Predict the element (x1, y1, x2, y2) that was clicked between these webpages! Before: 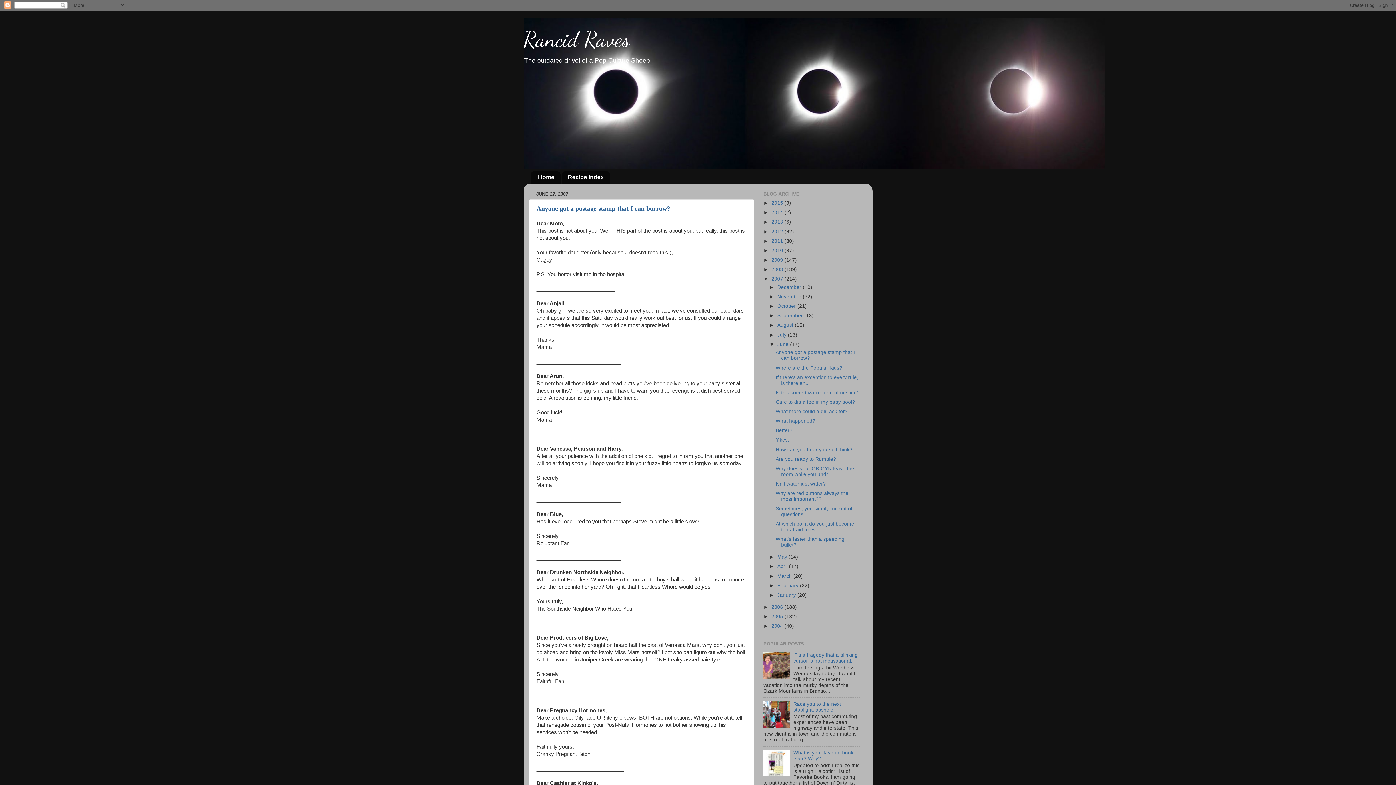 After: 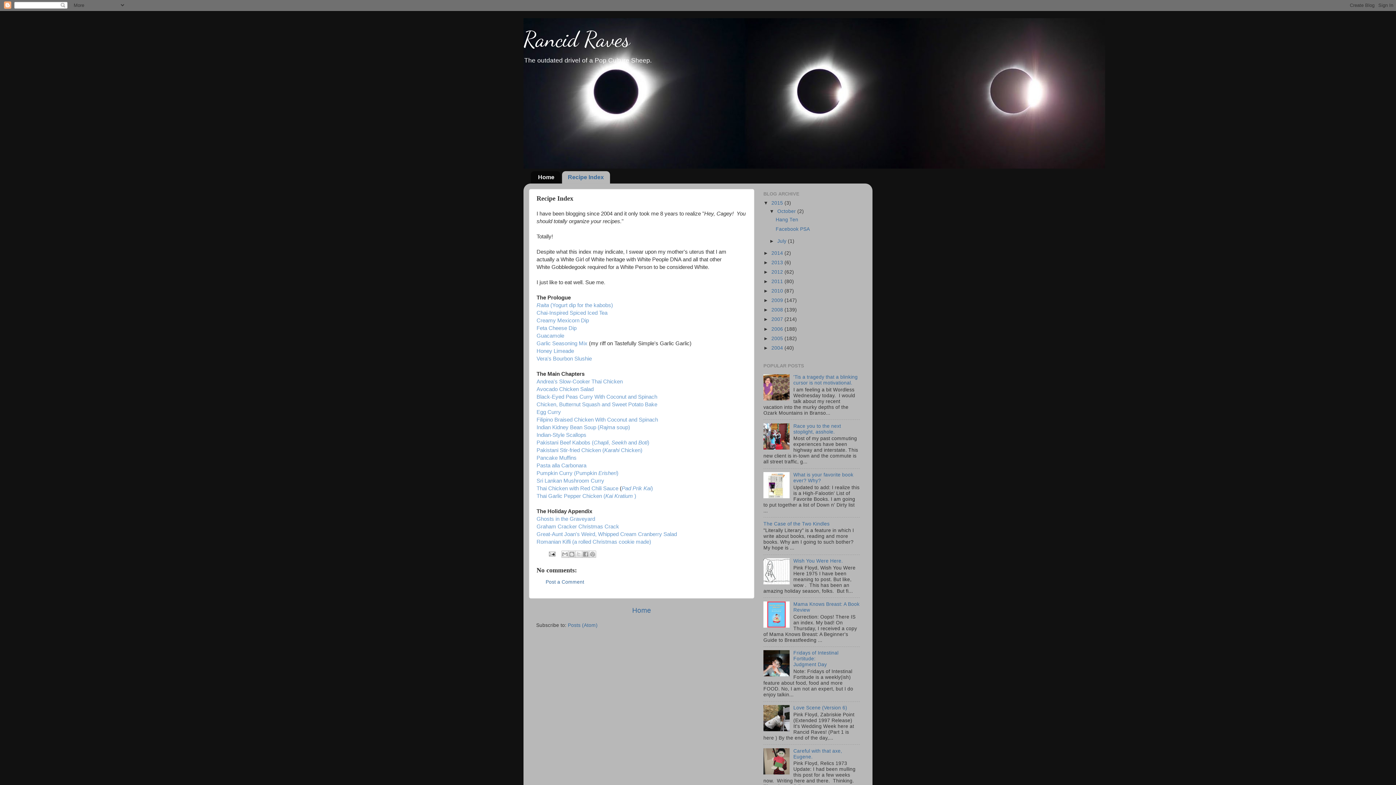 Action: label: Recipe Index bbox: (562, 171, 610, 183)